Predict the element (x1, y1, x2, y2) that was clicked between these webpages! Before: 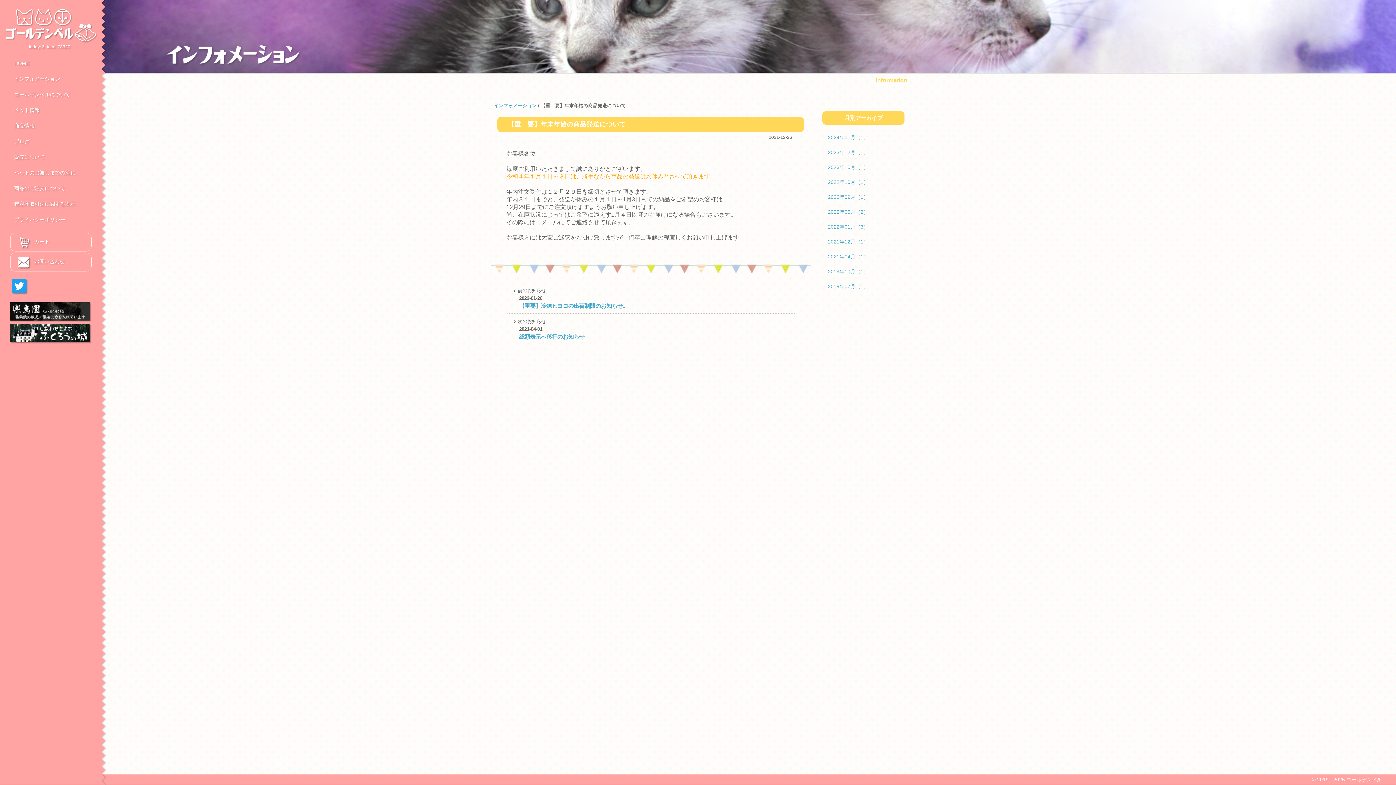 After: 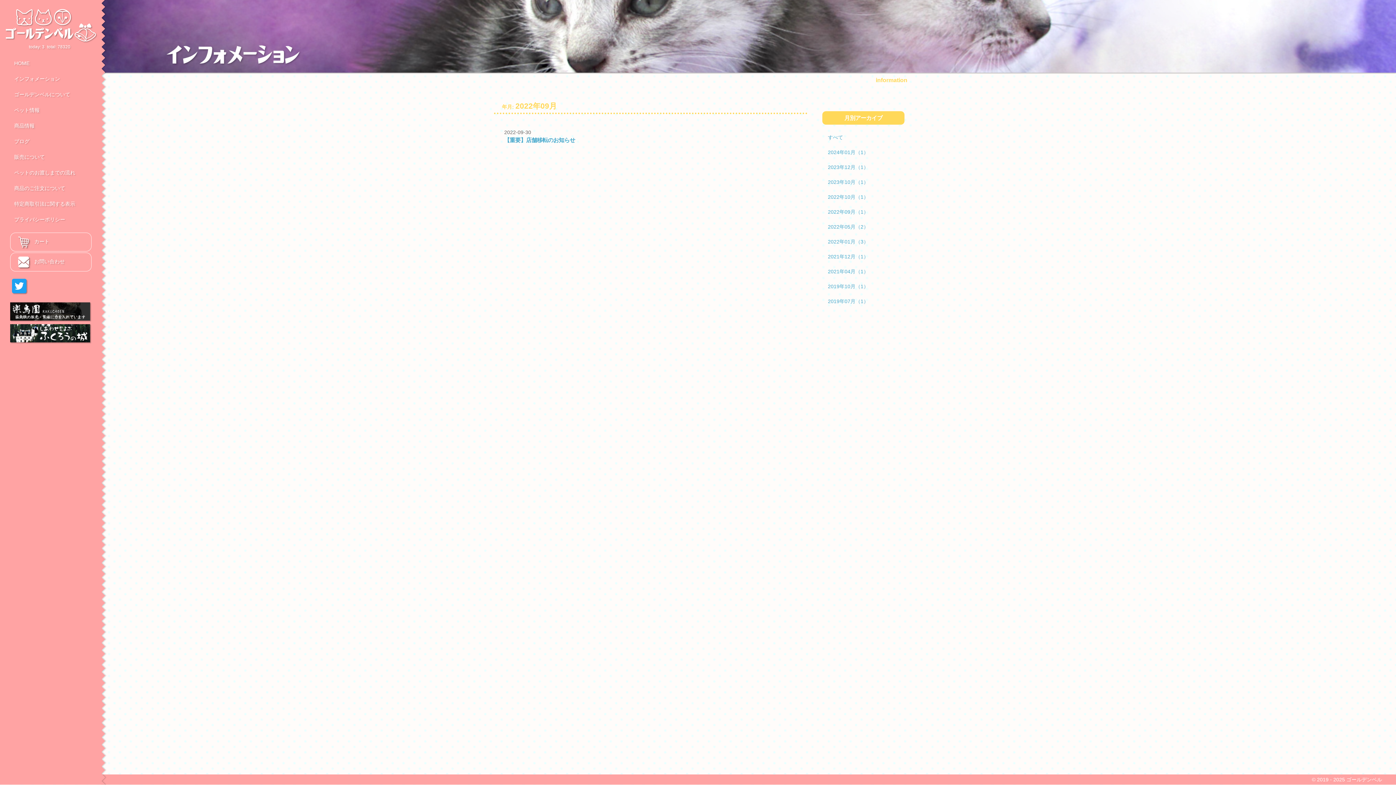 Action: label: 2022年09月（1） bbox: (828, 193, 899, 201)